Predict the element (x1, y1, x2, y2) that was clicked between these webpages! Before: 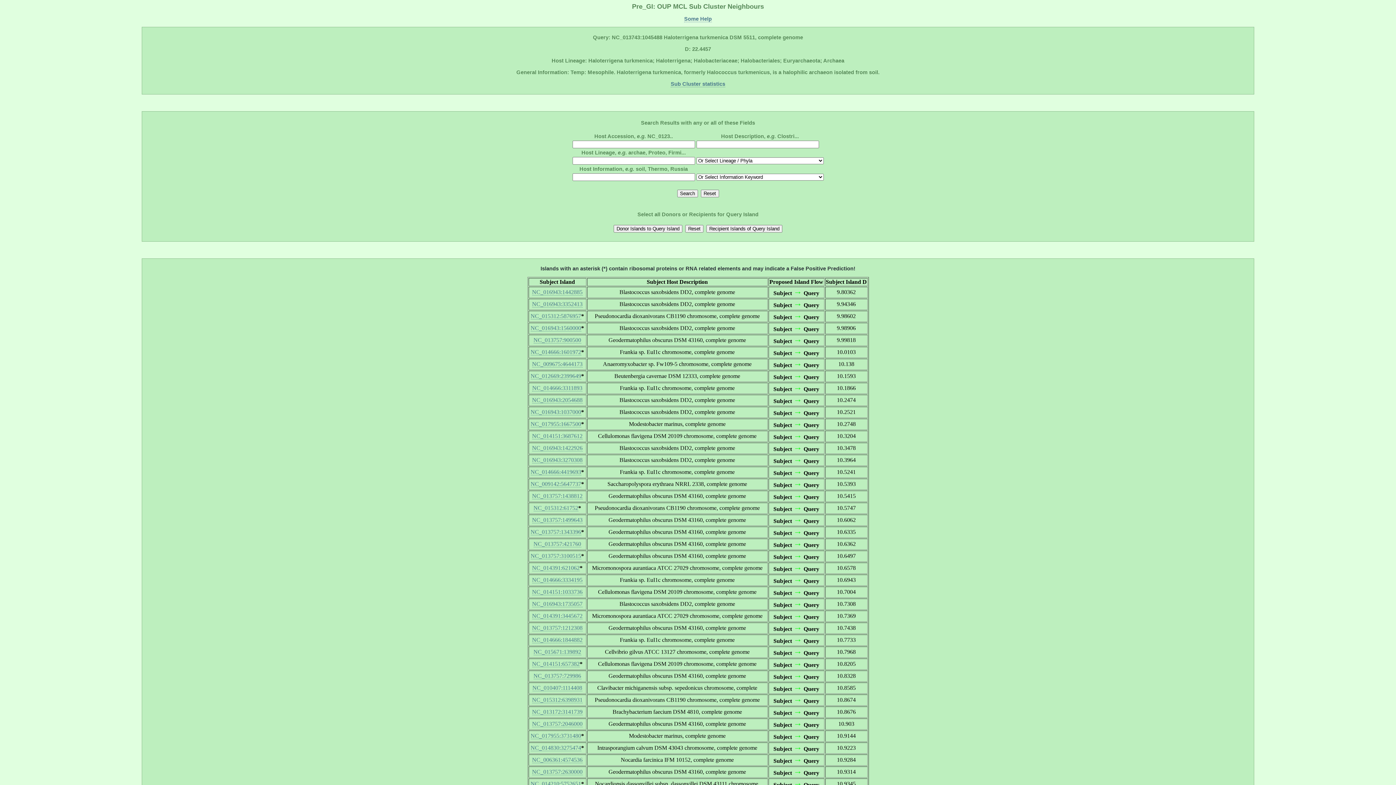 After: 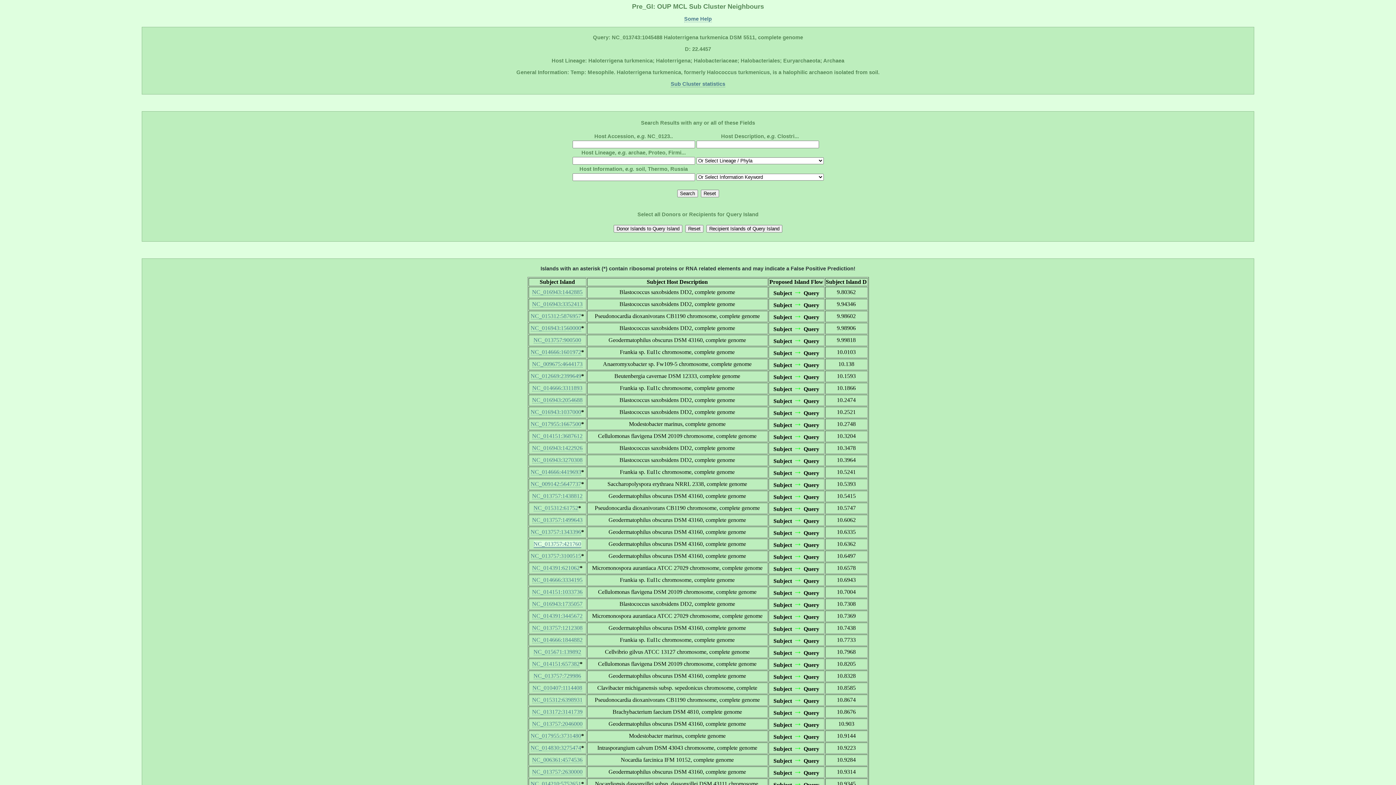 Action: bbox: (533, 541, 581, 547) label: NC_013757:421760